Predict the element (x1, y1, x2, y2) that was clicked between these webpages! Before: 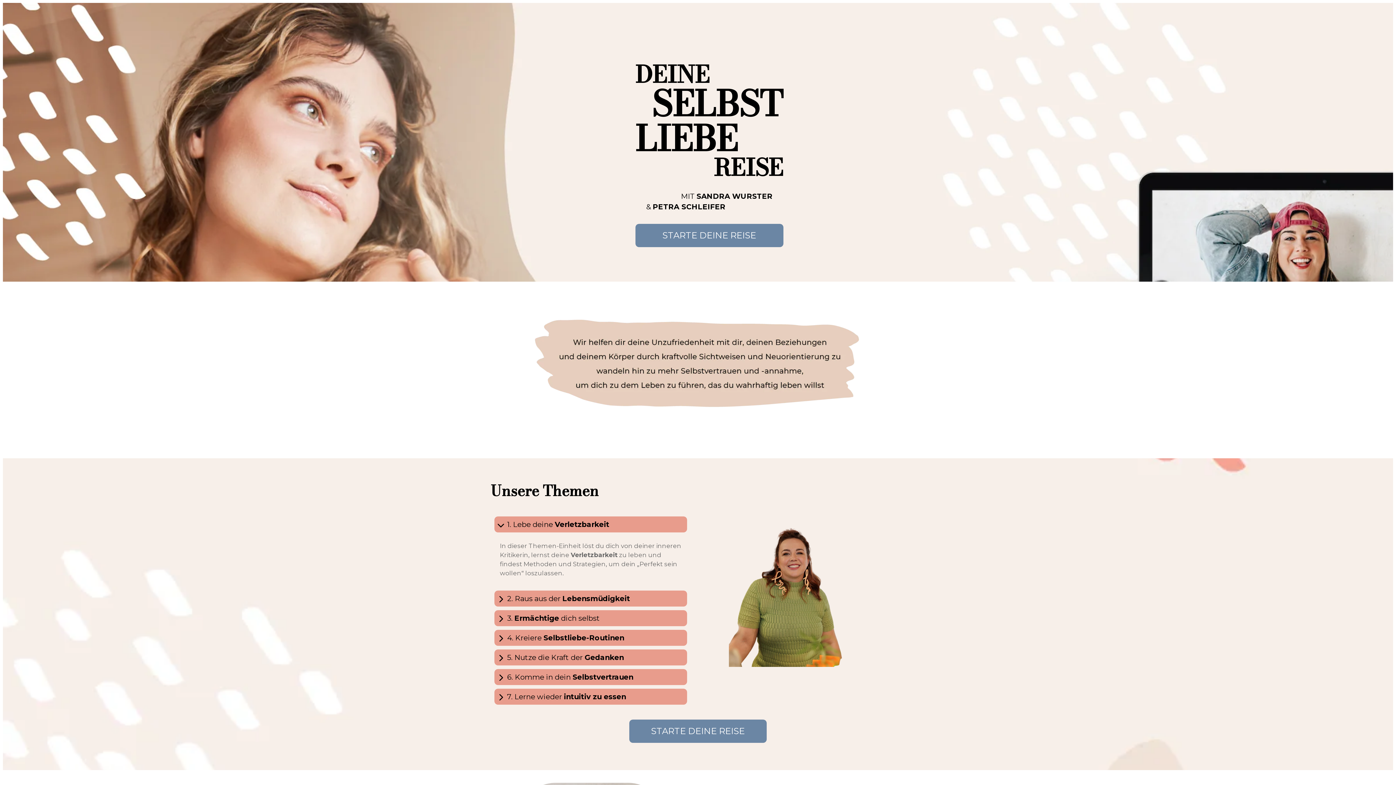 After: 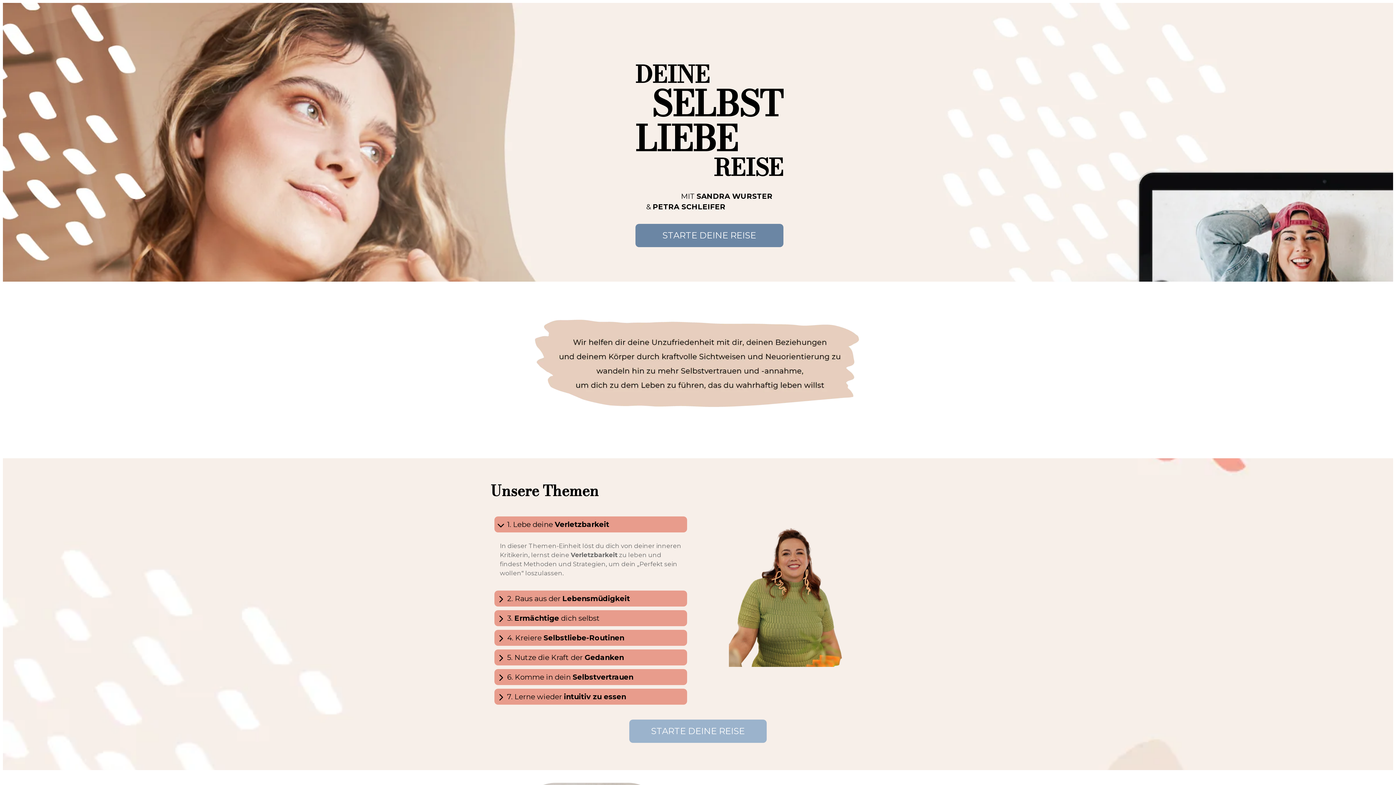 Action: bbox: (629, 719, 766, 743) label: STARTE DEINE REISE